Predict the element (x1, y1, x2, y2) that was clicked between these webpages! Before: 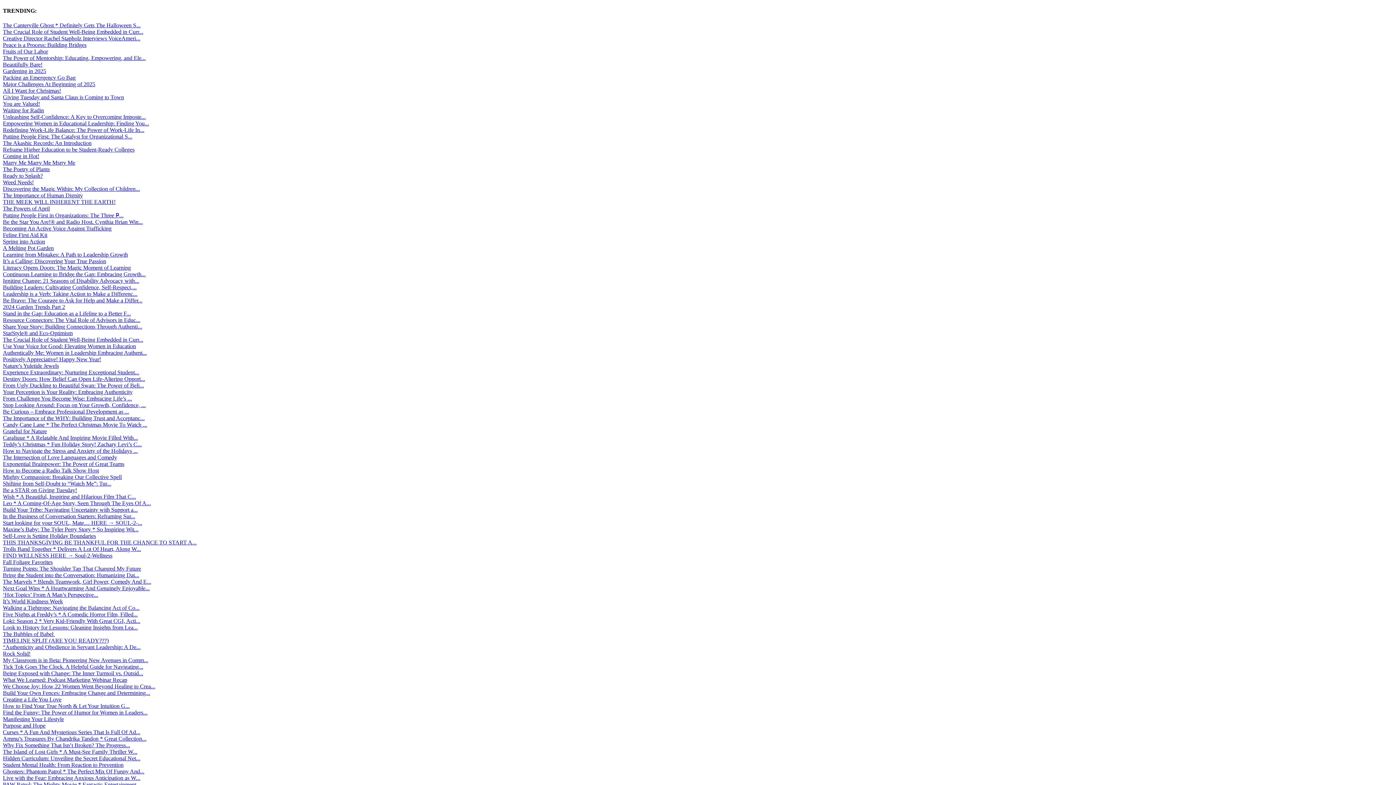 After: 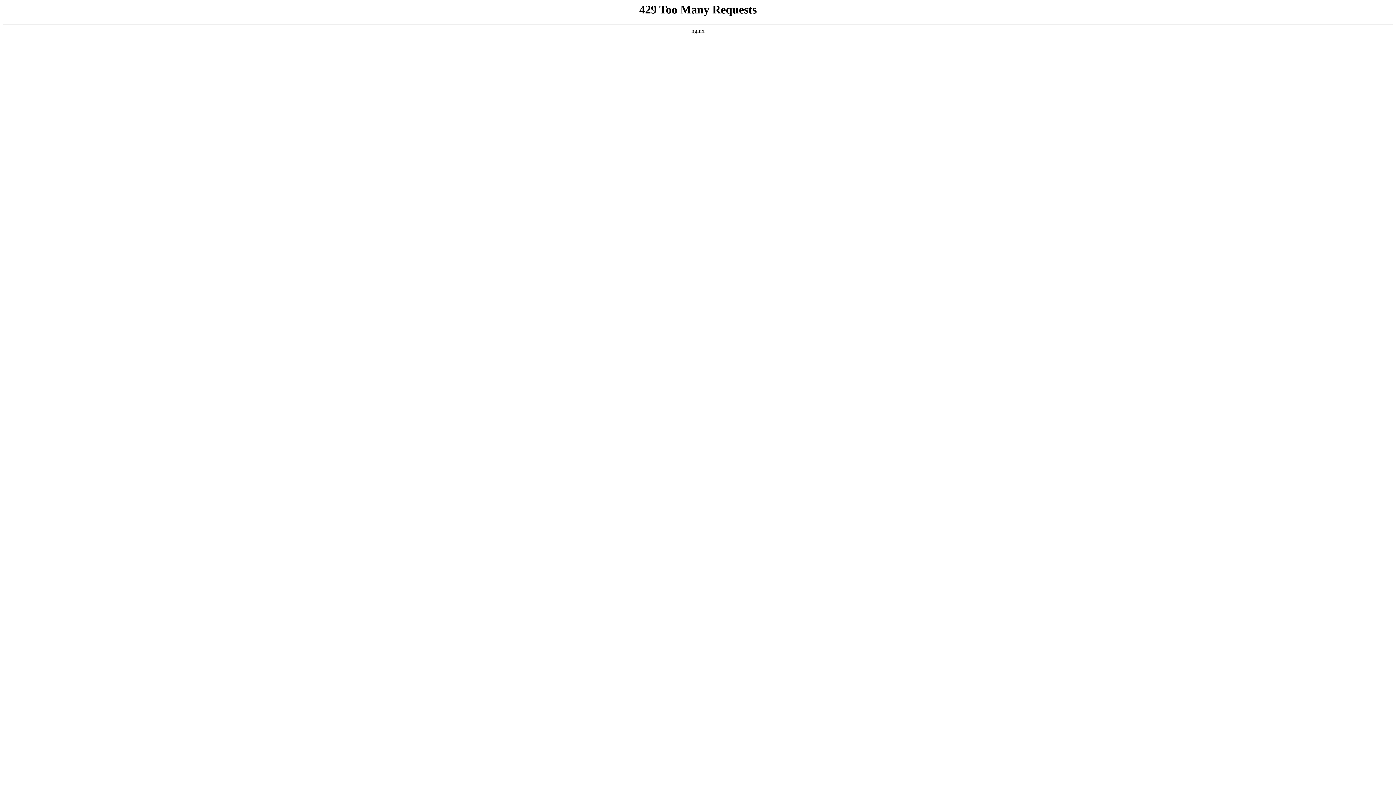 Action: bbox: (2, 663, 143, 670) label: Tick Tok Goes The Clock. A Helpful Guide for Navigating...